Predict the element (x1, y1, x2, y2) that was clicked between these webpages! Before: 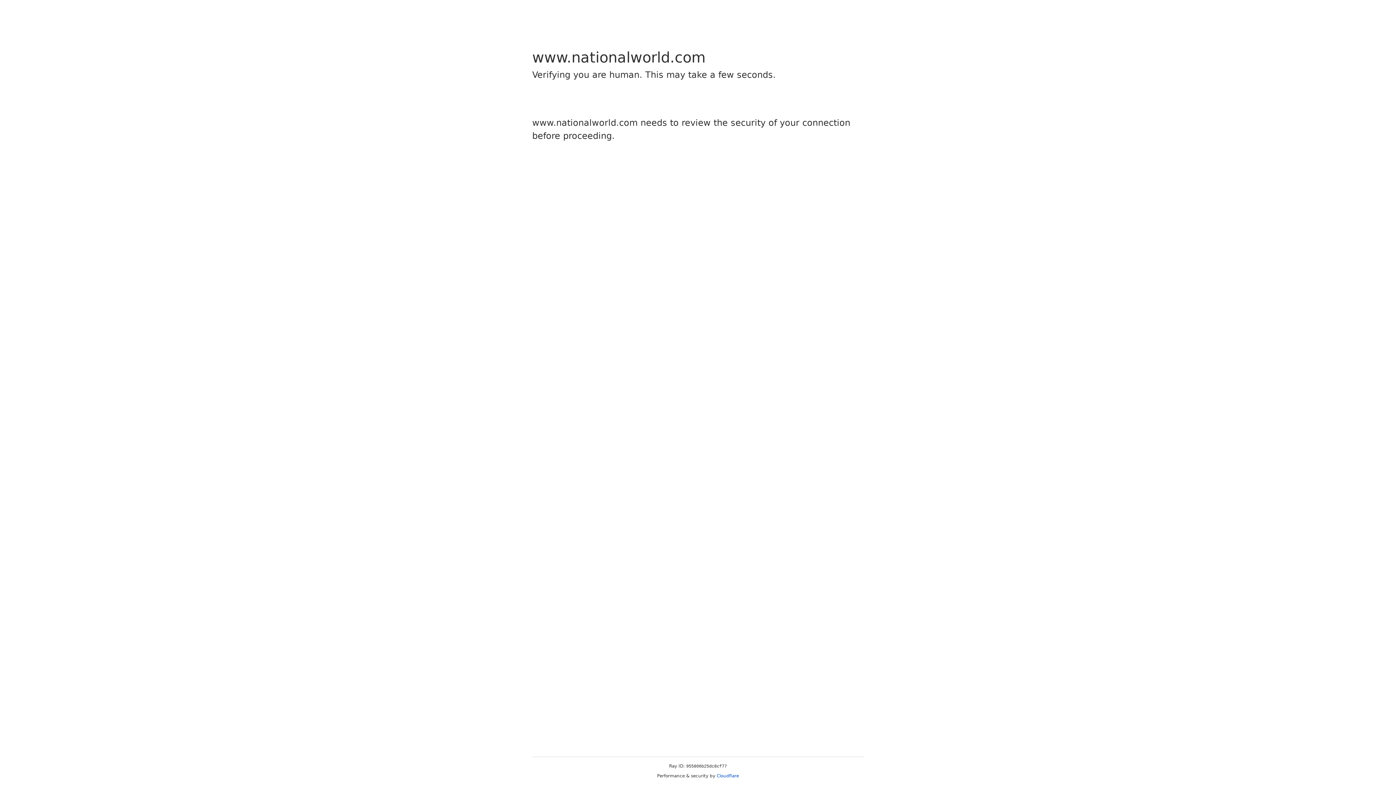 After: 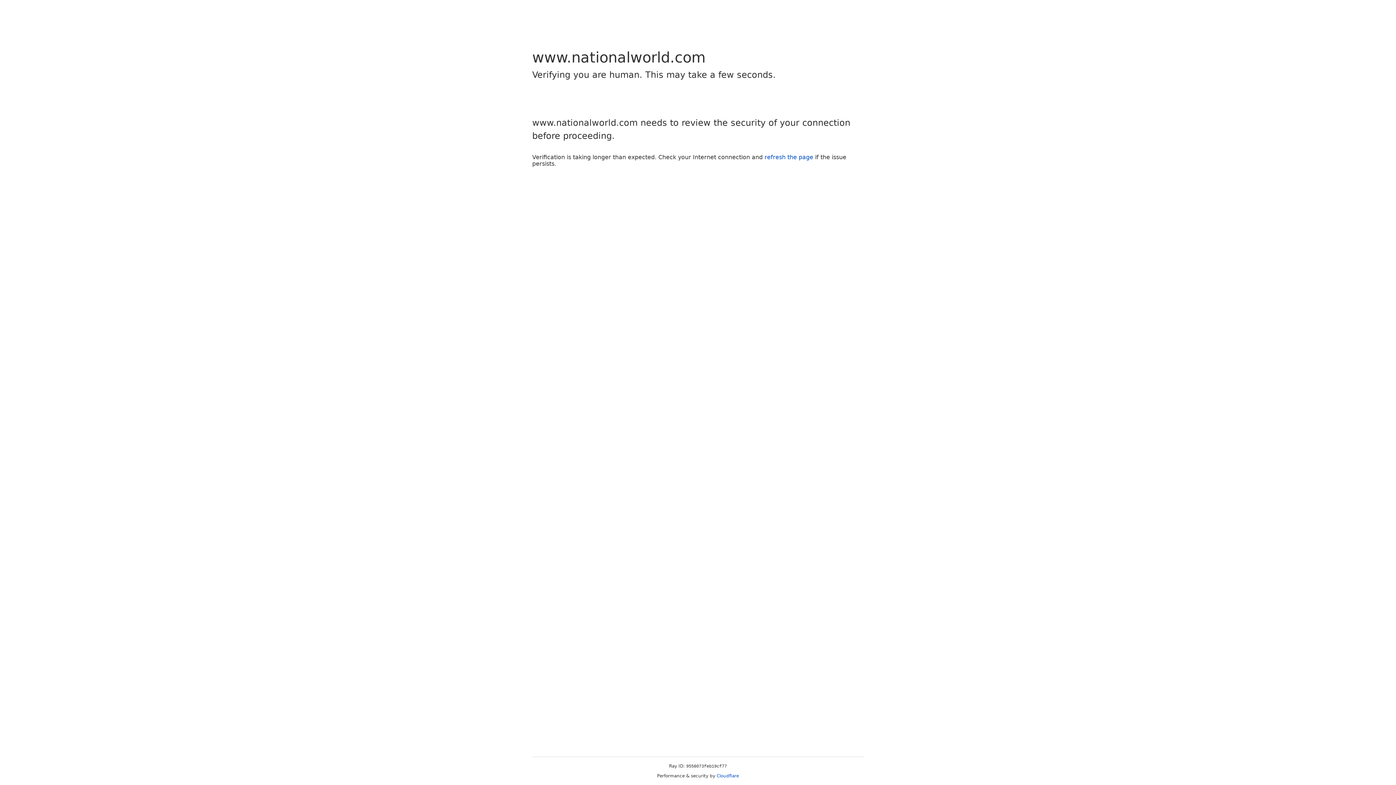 Action: label: Cloudflare bbox: (716, 773, 739, 778)